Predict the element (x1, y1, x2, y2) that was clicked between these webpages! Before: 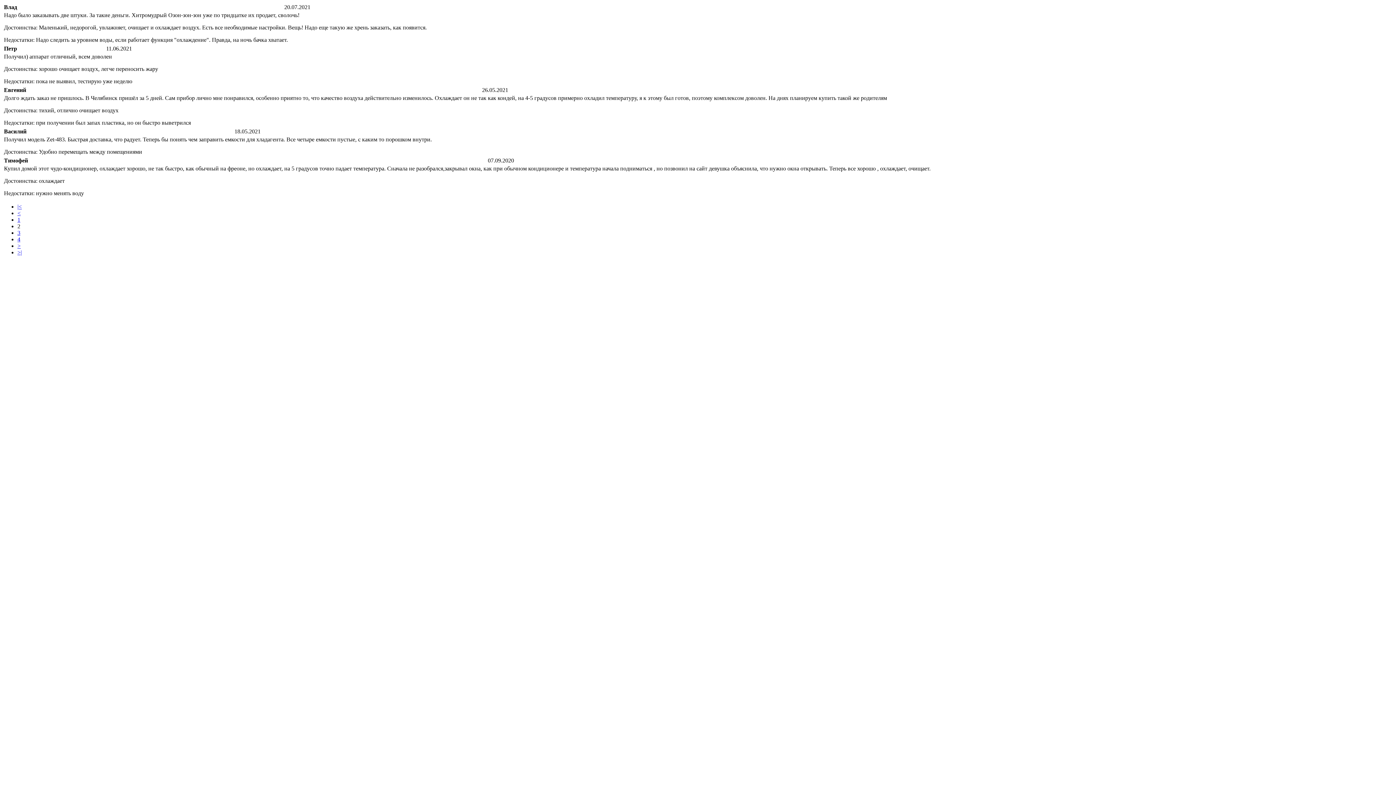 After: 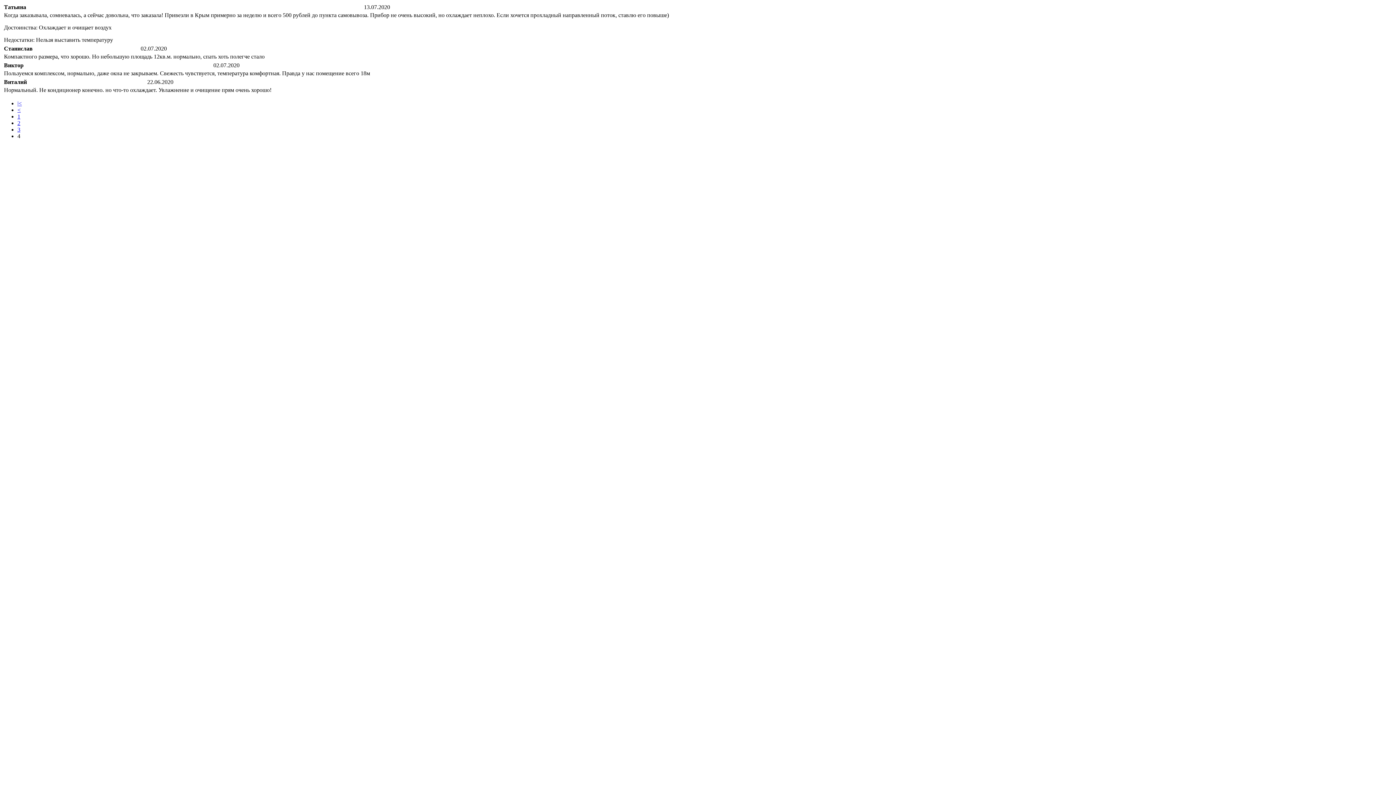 Action: label: >| bbox: (17, 249, 21, 255)